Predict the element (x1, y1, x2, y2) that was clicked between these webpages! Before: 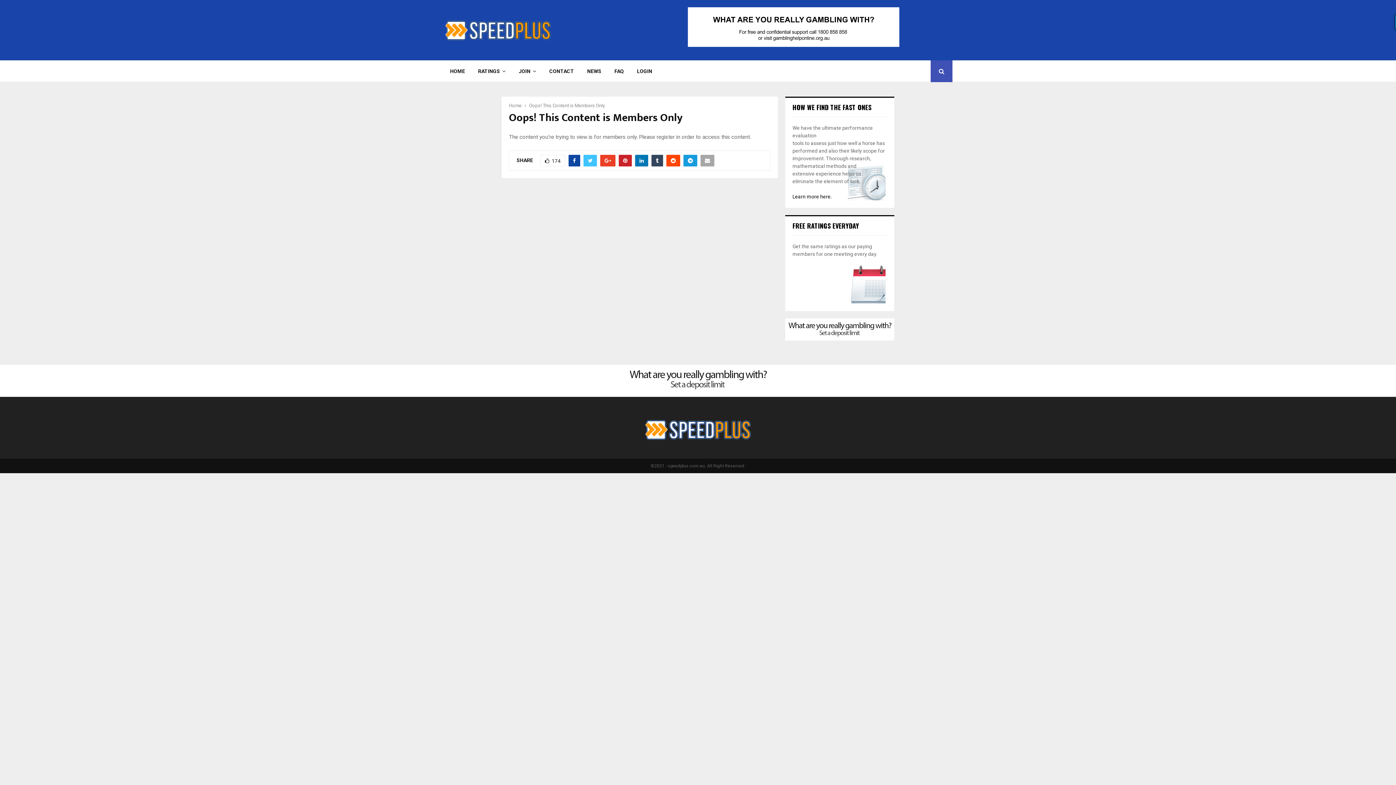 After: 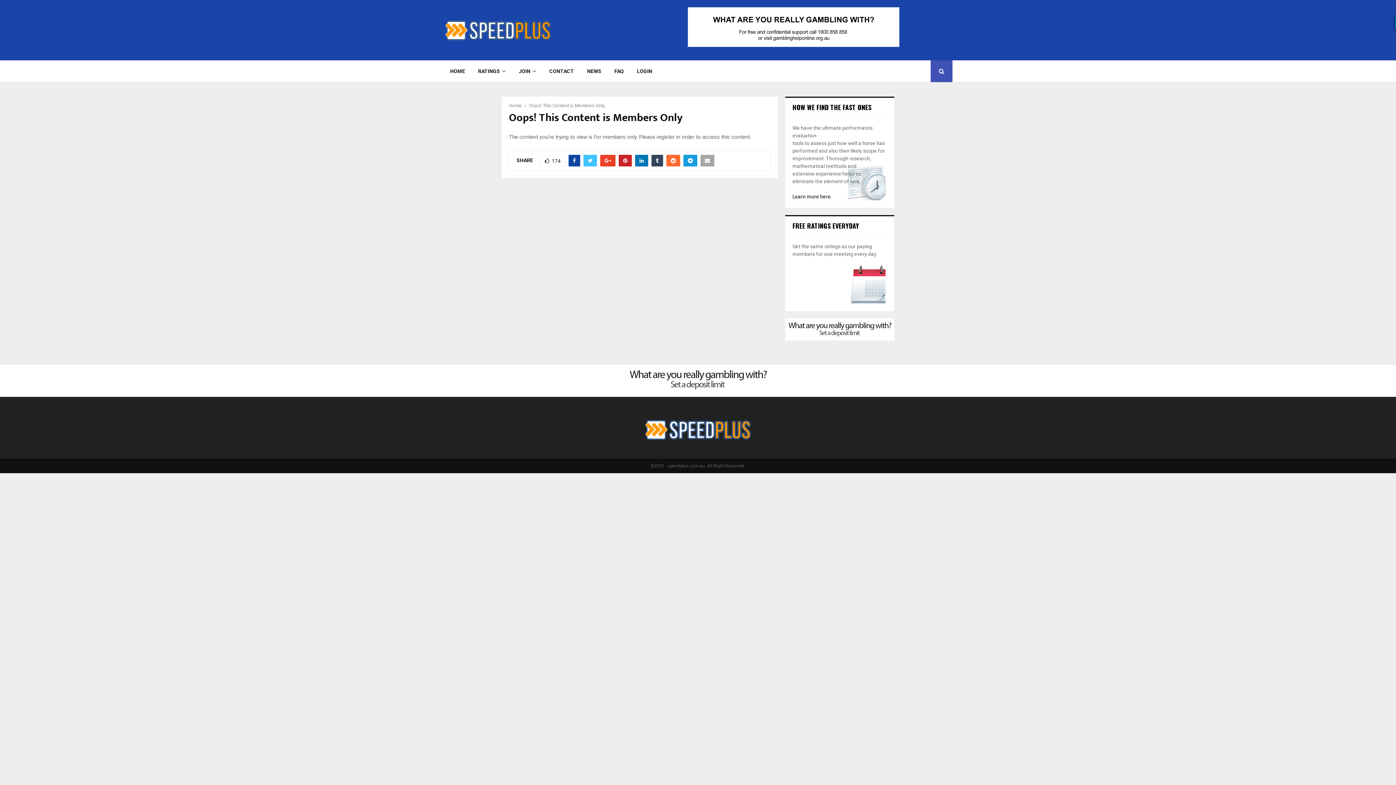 Action: bbox: (666, 154, 680, 166)